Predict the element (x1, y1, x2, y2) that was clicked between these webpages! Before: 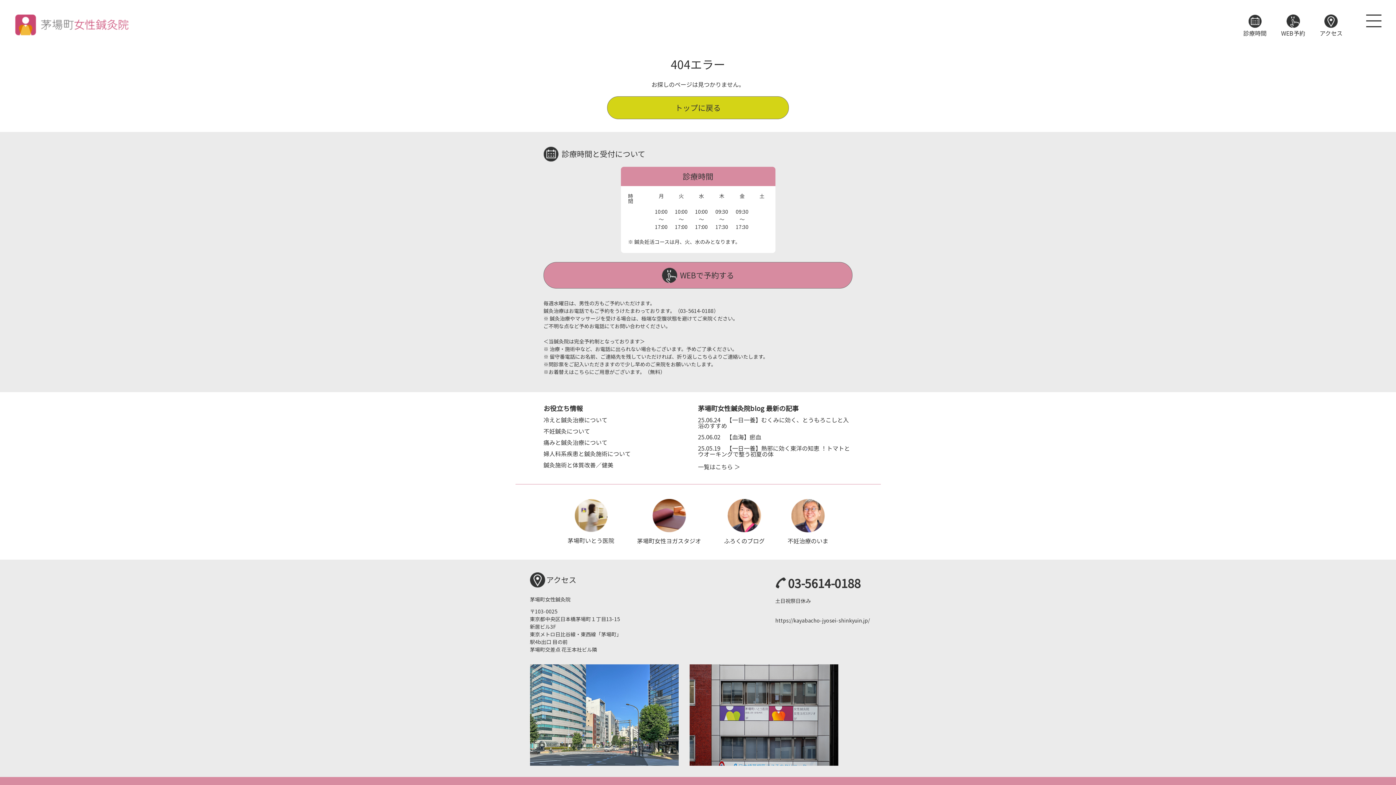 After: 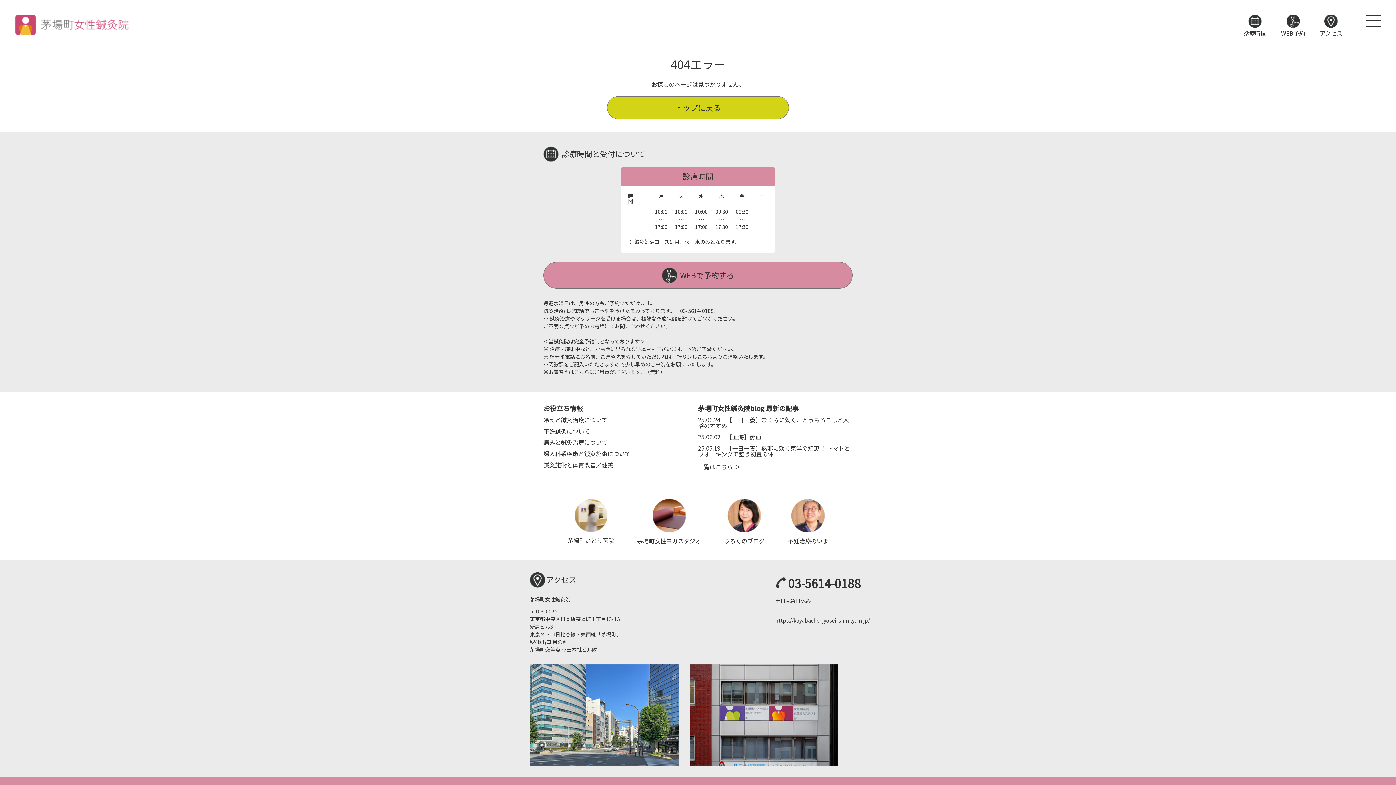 Action: bbox: (637, 499, 701, 545) label: 茅場町女性ヨガスタジオ